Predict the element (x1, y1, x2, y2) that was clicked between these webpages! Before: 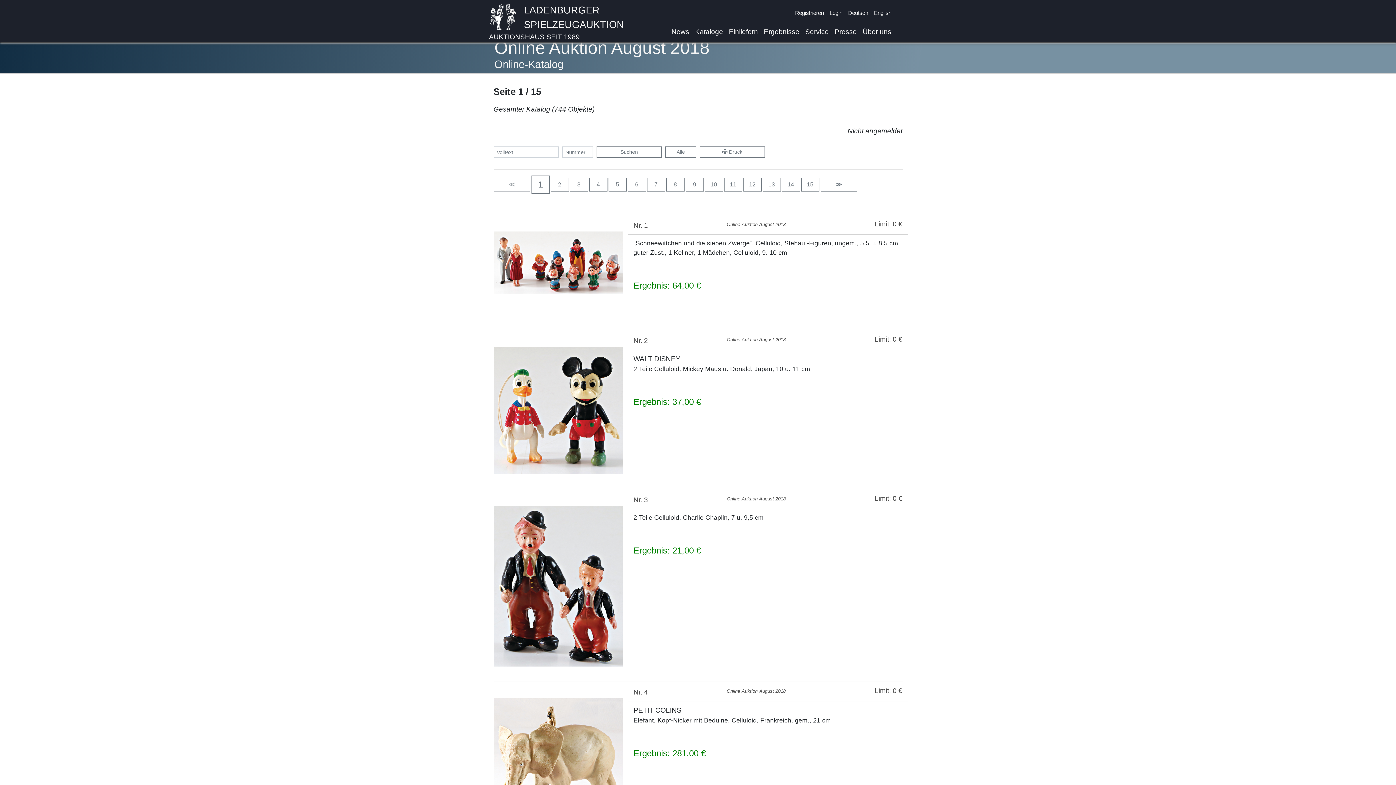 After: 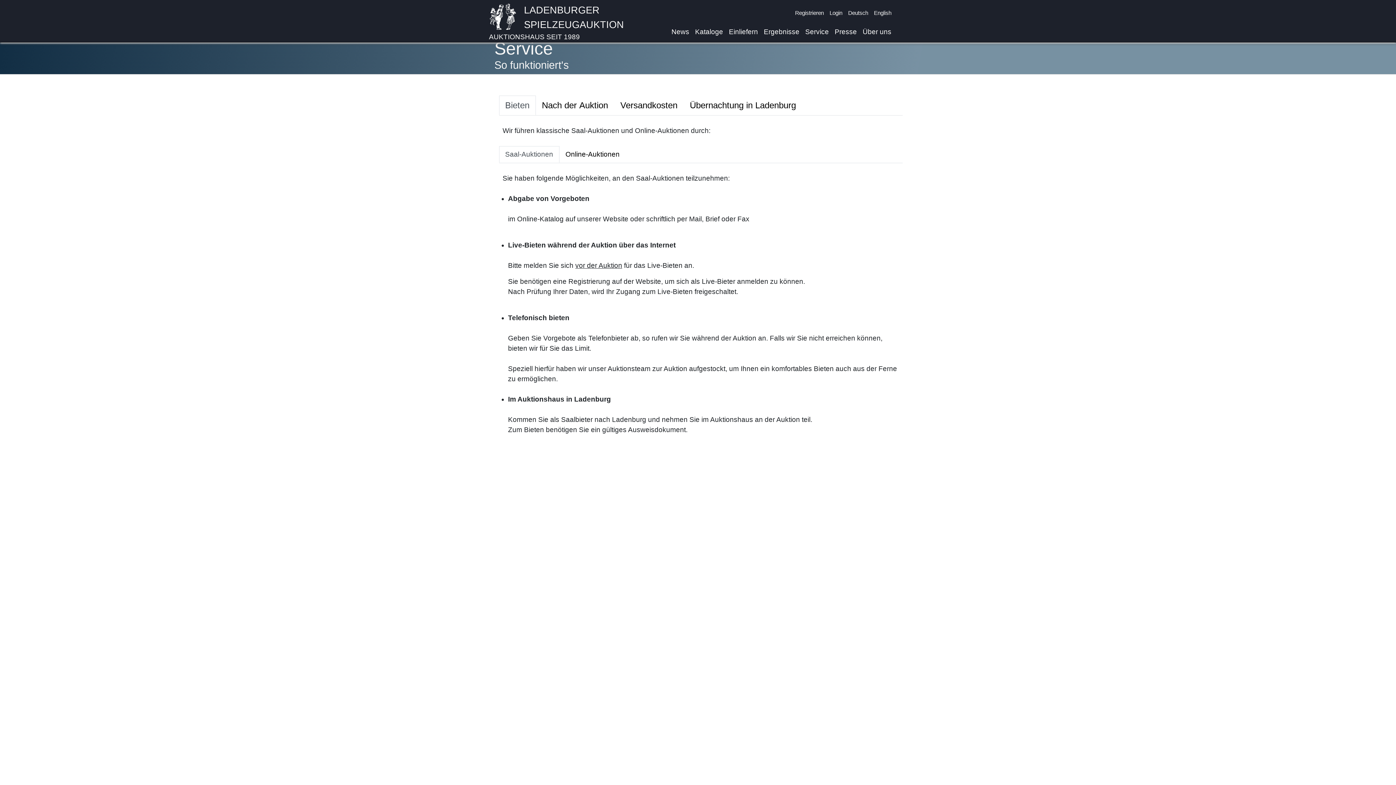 Action: label: Service bbox: (802, 25, 832, 38)